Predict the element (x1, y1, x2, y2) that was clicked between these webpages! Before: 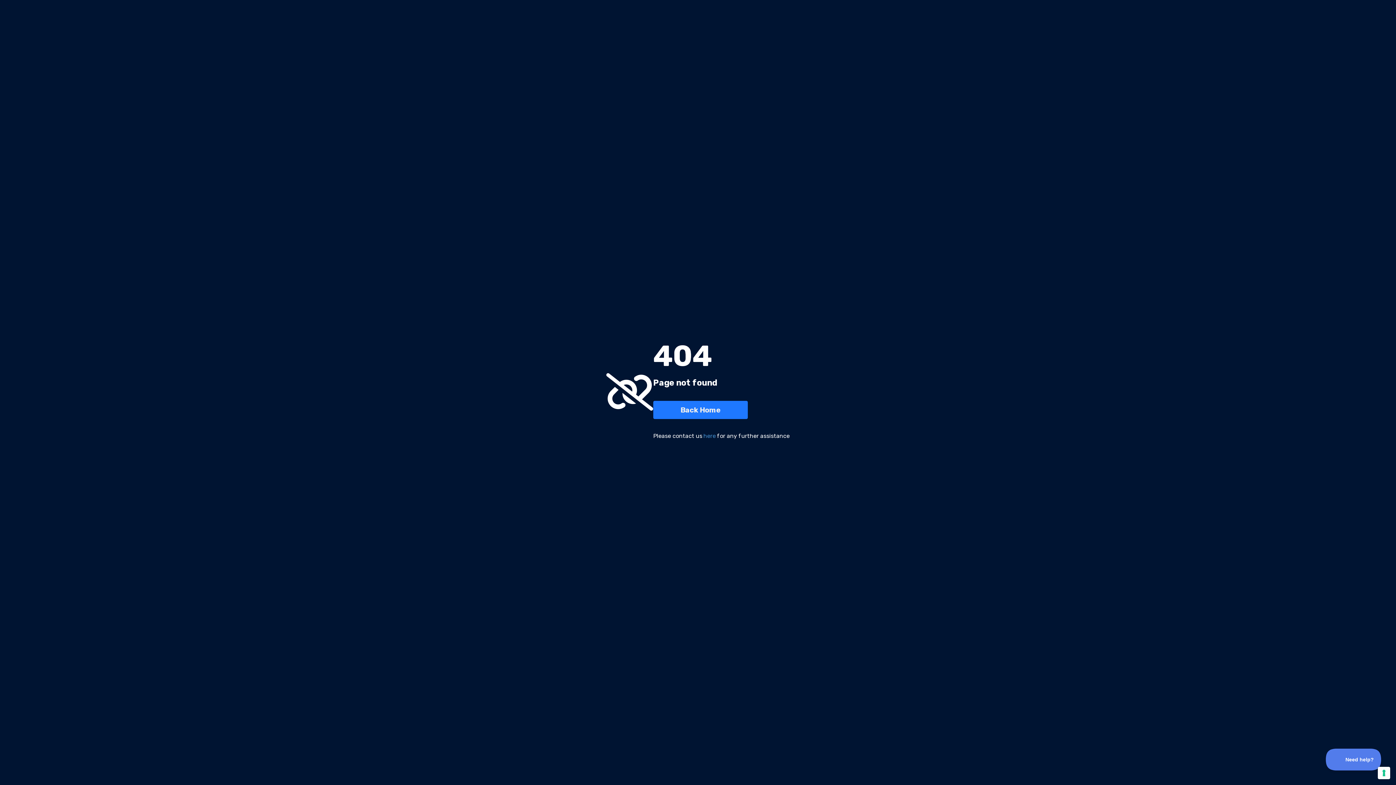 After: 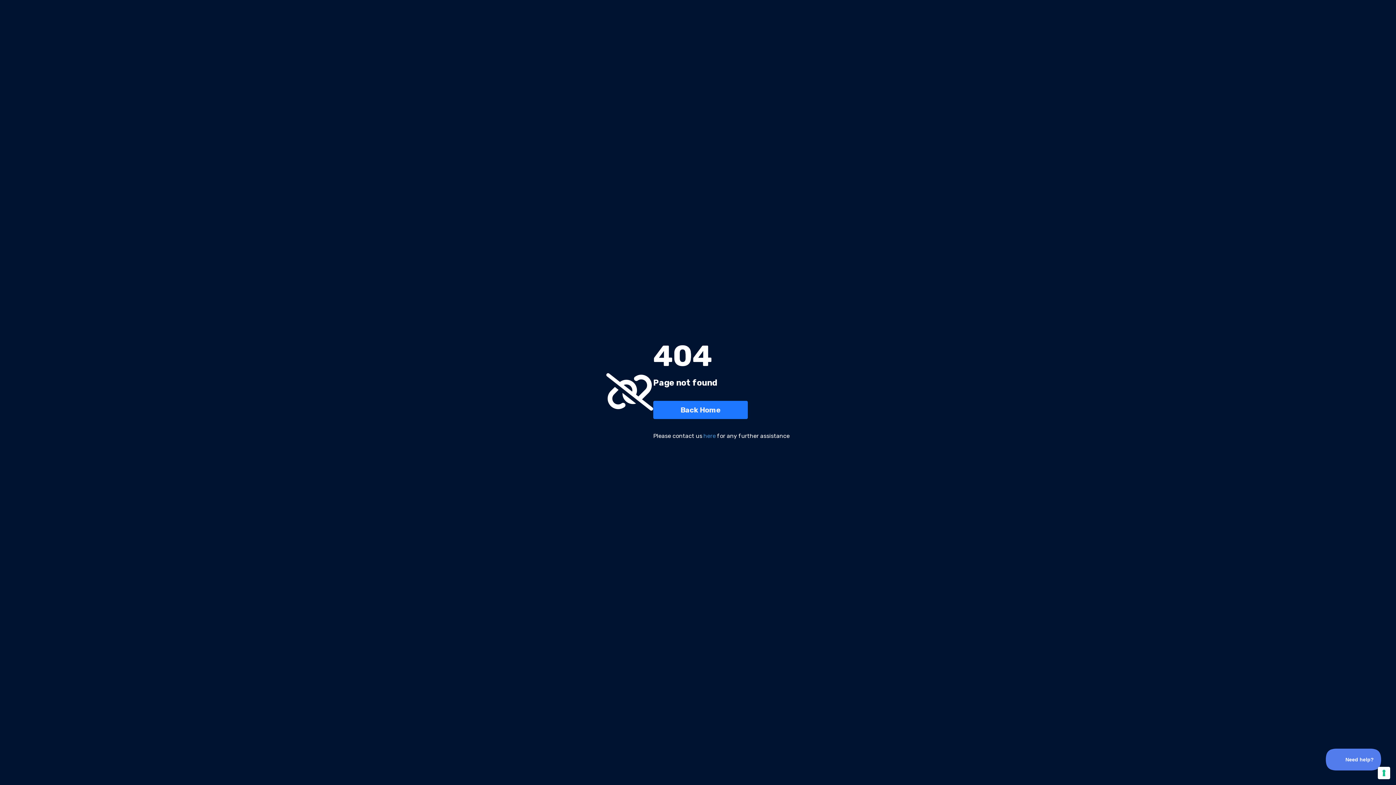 Action: label: here bbox: (703, 432, 716, 440)